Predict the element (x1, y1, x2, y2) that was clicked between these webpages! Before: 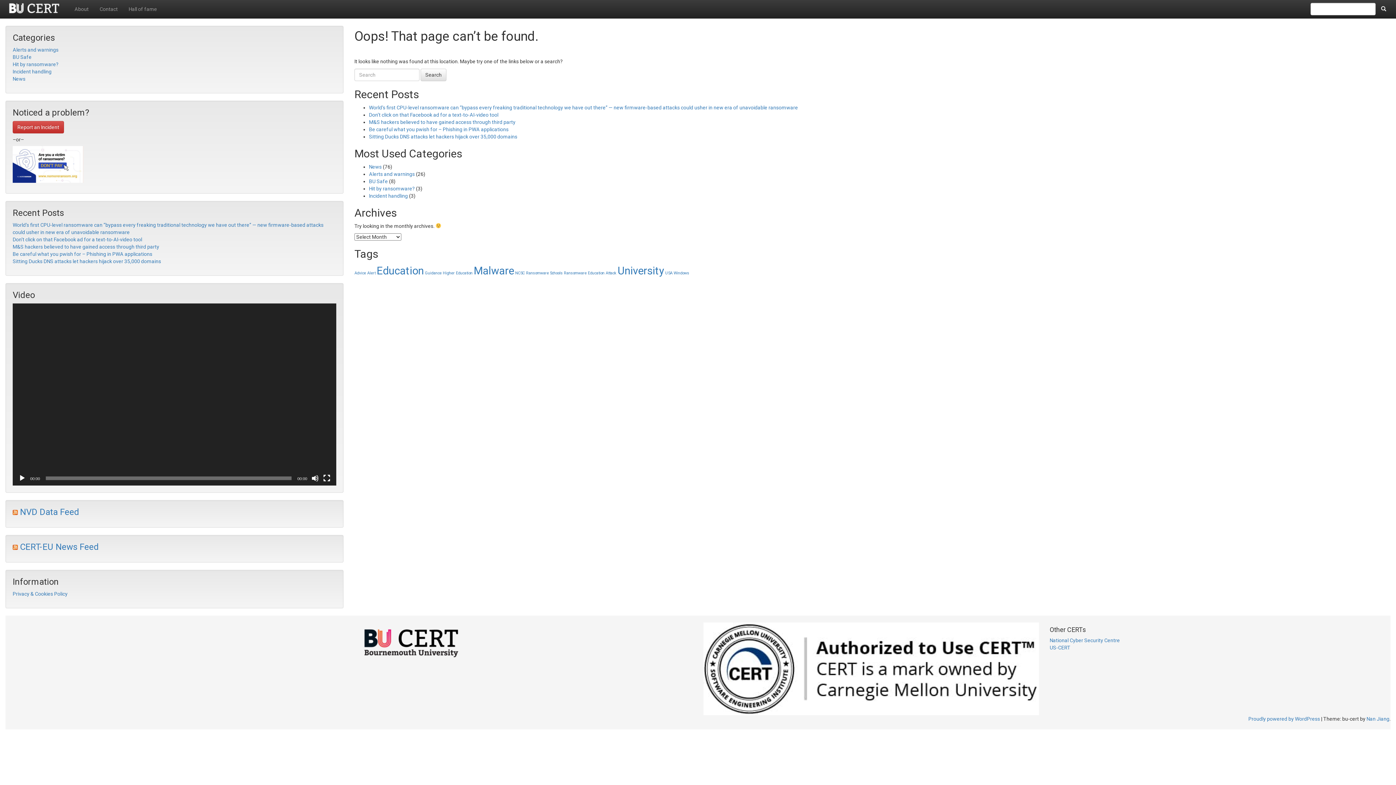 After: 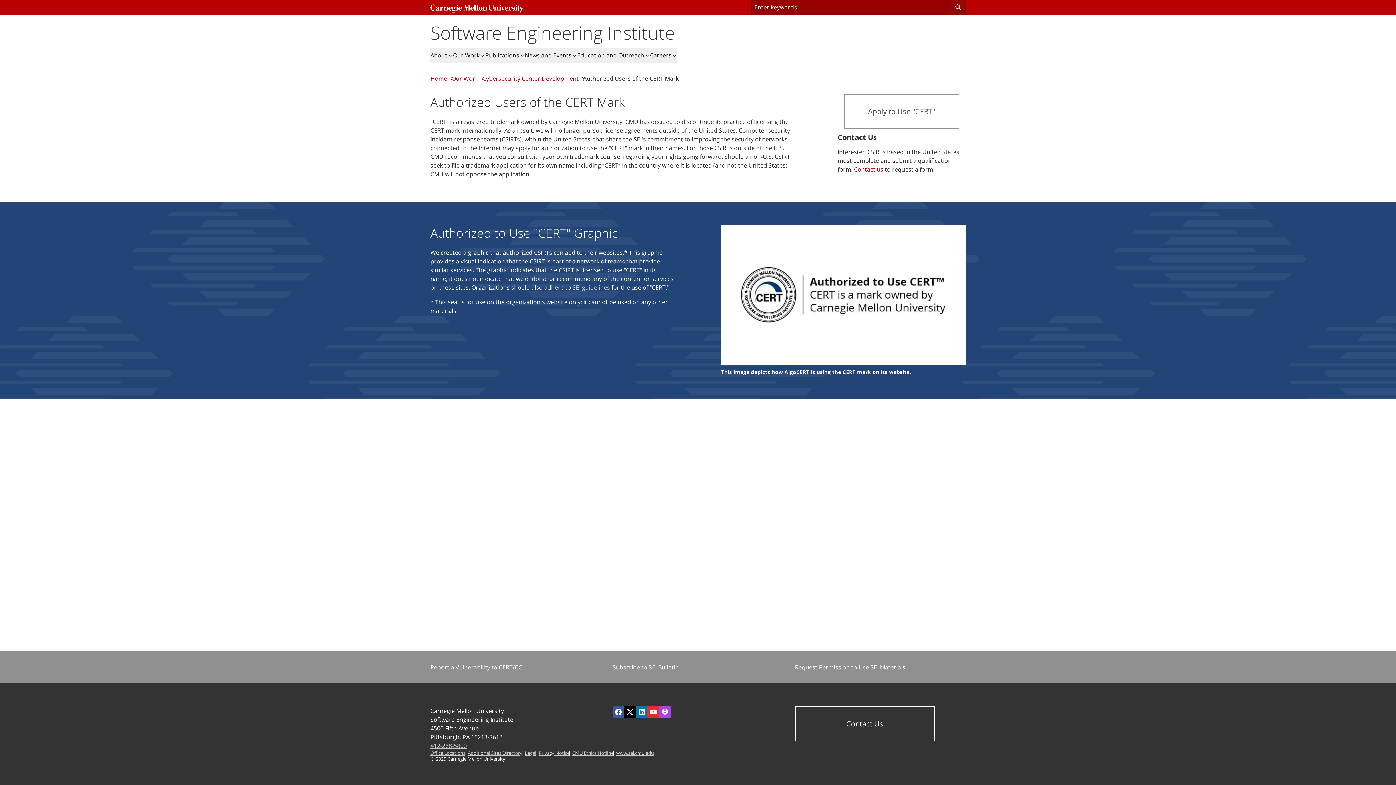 Action: bbox: (703, 665, 1039, 671)